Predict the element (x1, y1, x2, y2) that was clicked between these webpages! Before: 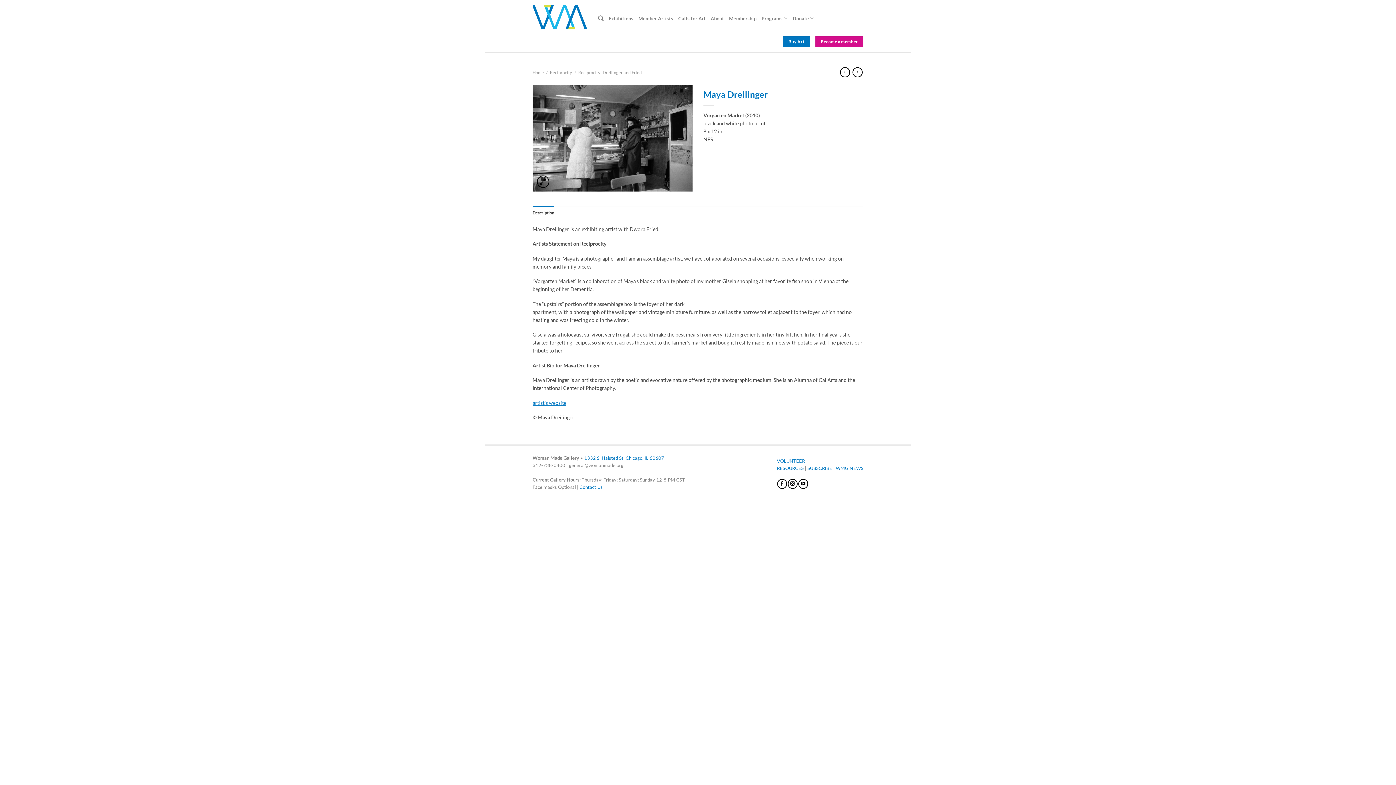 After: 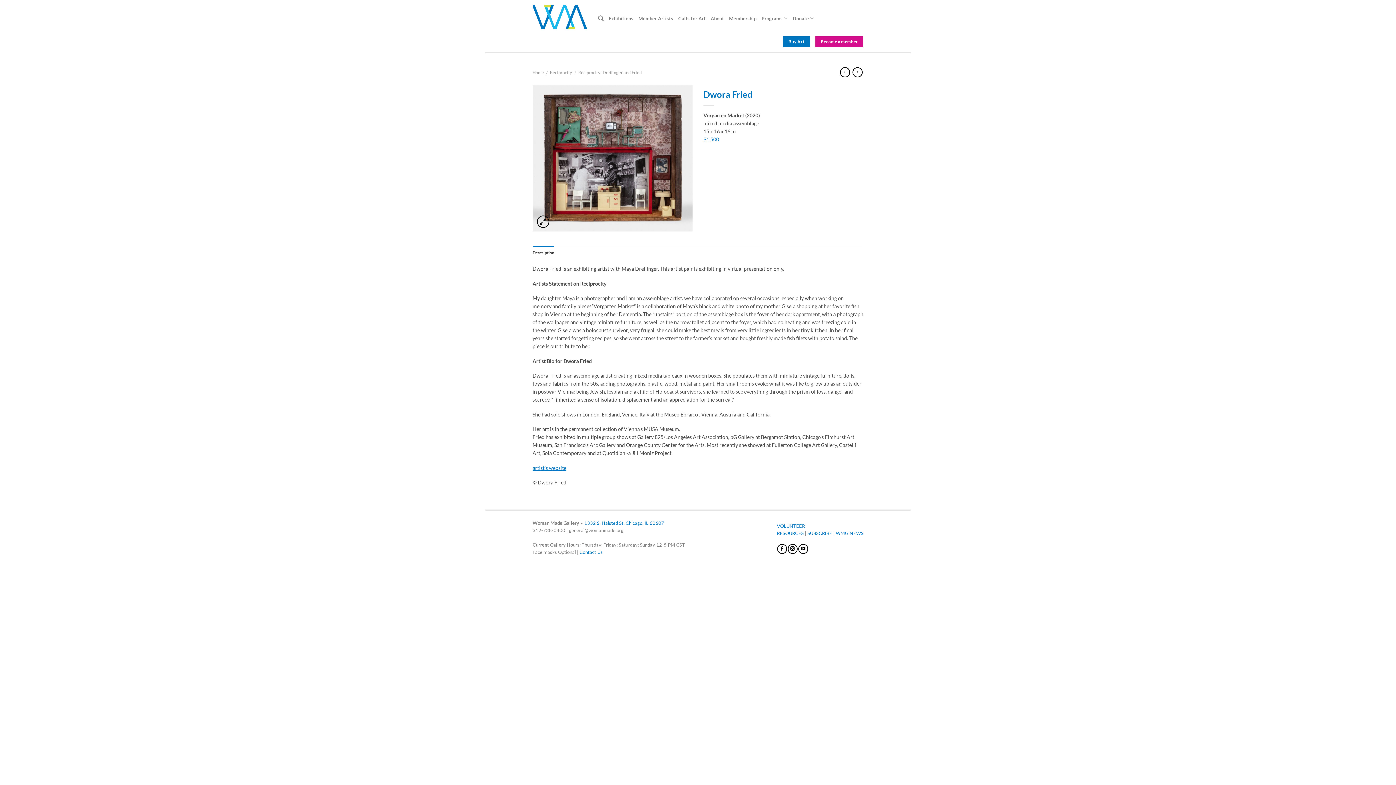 Action: bbox: (840, 67, 850, 77)